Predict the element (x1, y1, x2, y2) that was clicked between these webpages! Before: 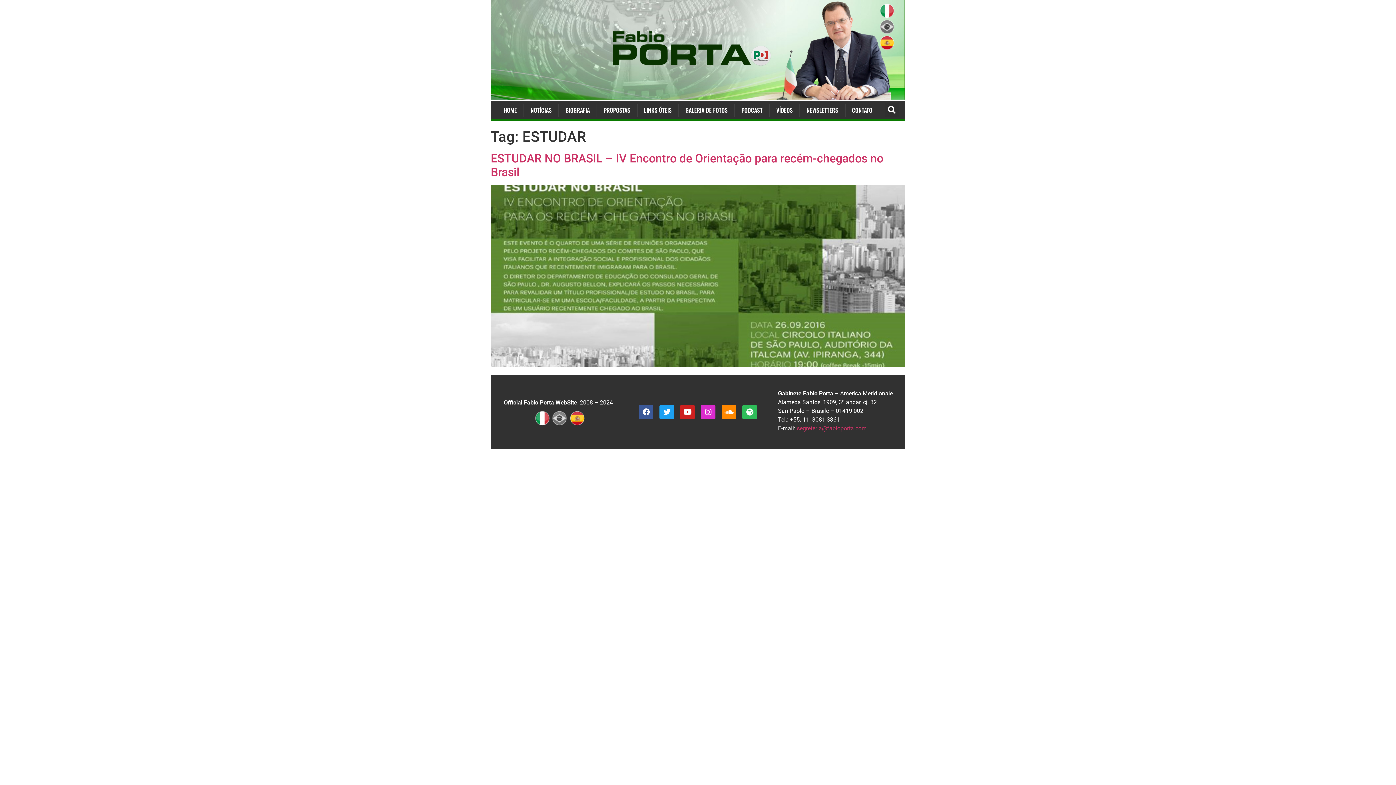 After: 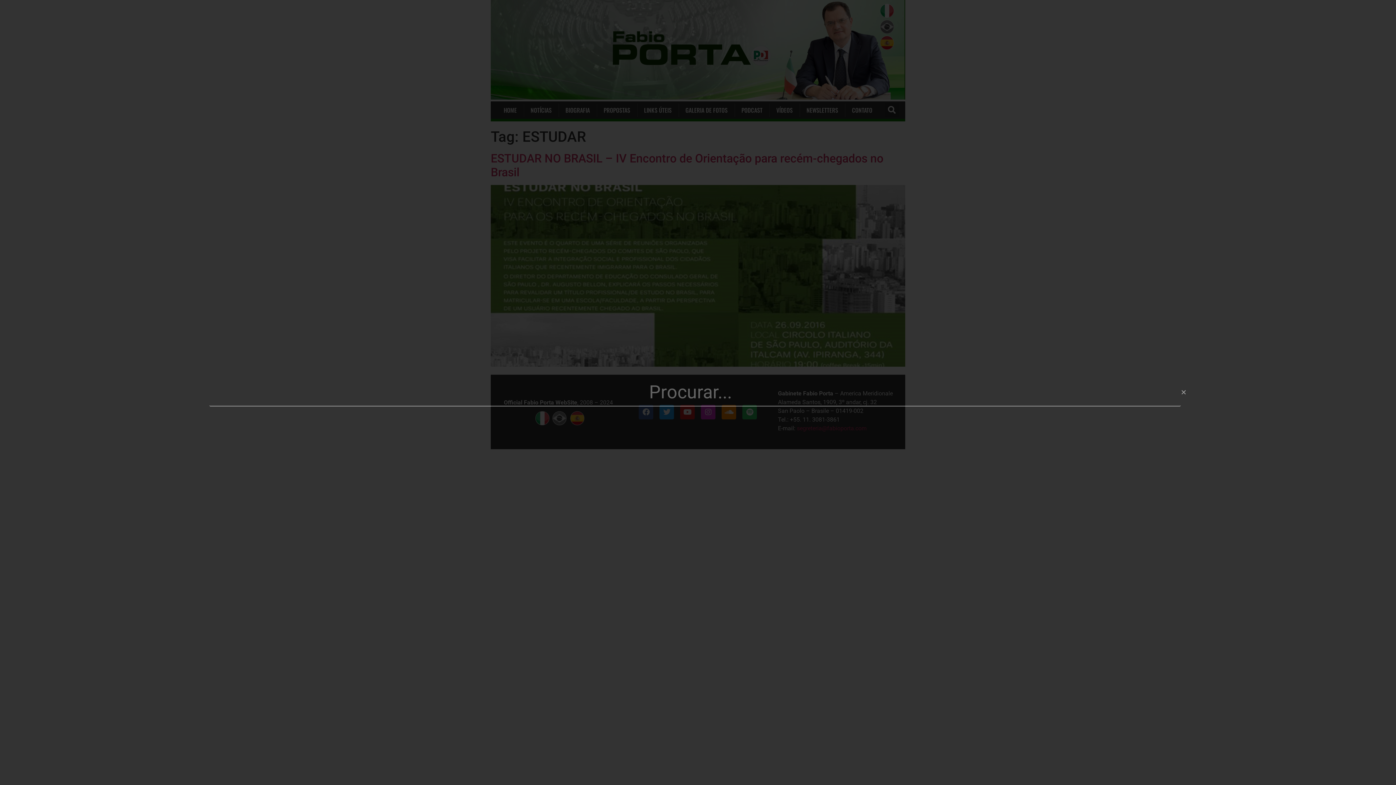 Action: bbox: (884, 103, 899, 117) label: Search